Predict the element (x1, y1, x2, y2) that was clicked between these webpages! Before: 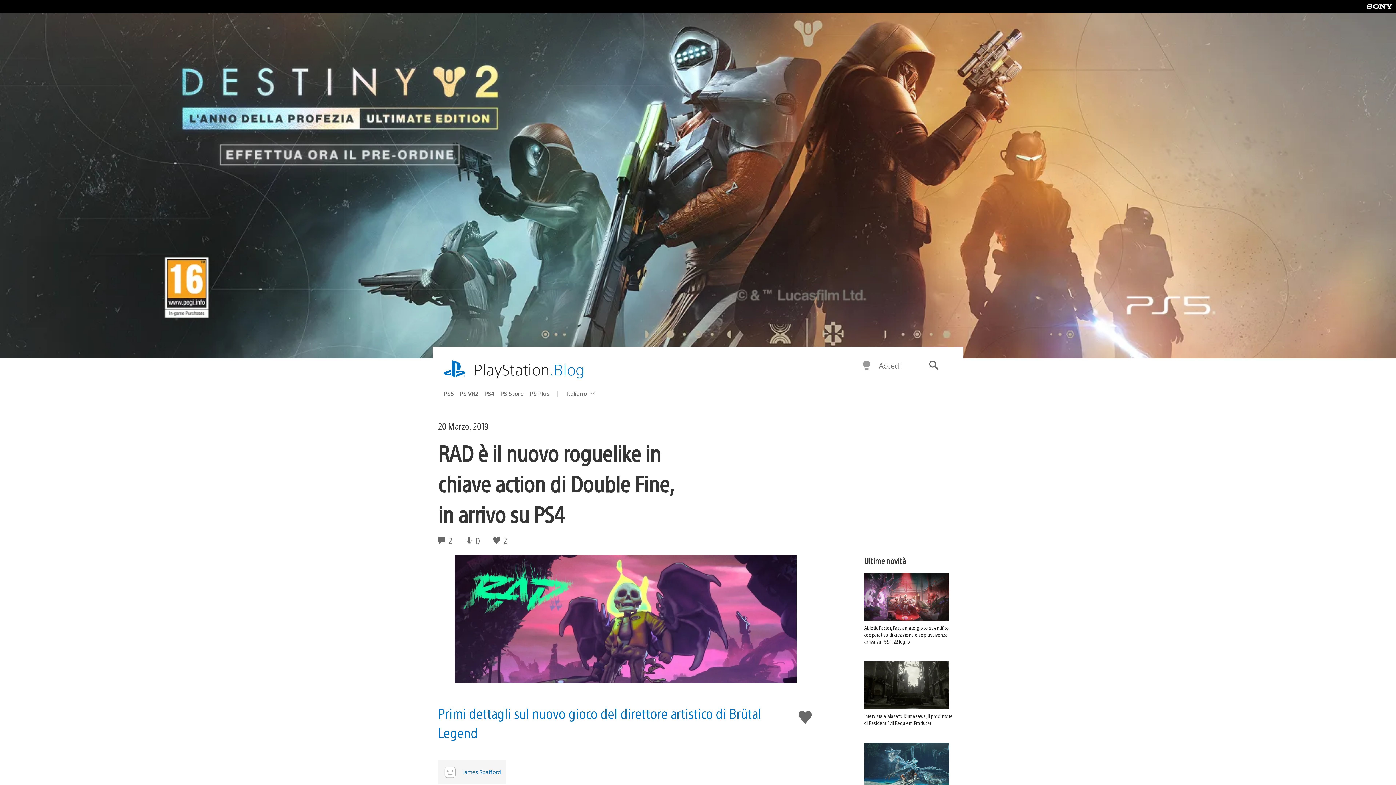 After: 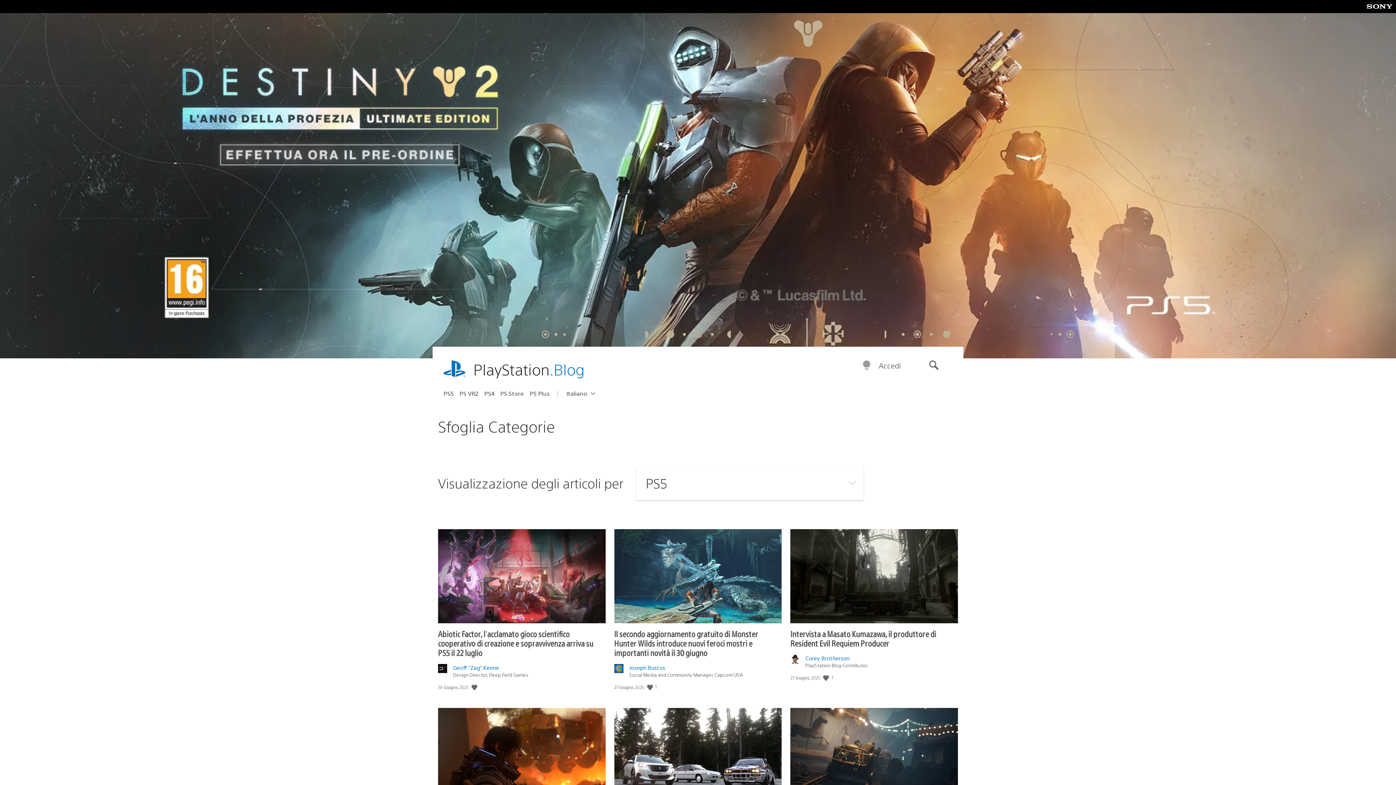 Action: bbox: (443, 387, 459, 399) label: PS5